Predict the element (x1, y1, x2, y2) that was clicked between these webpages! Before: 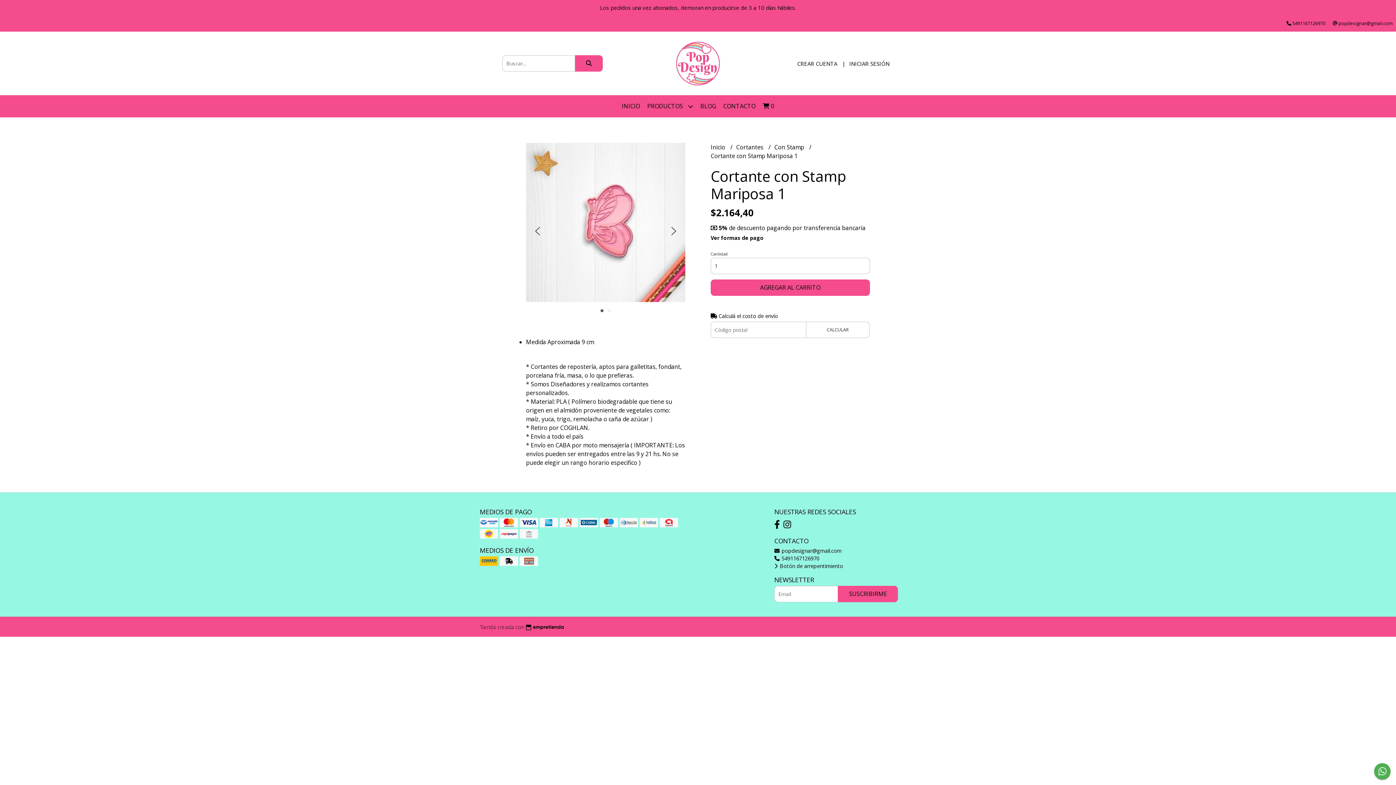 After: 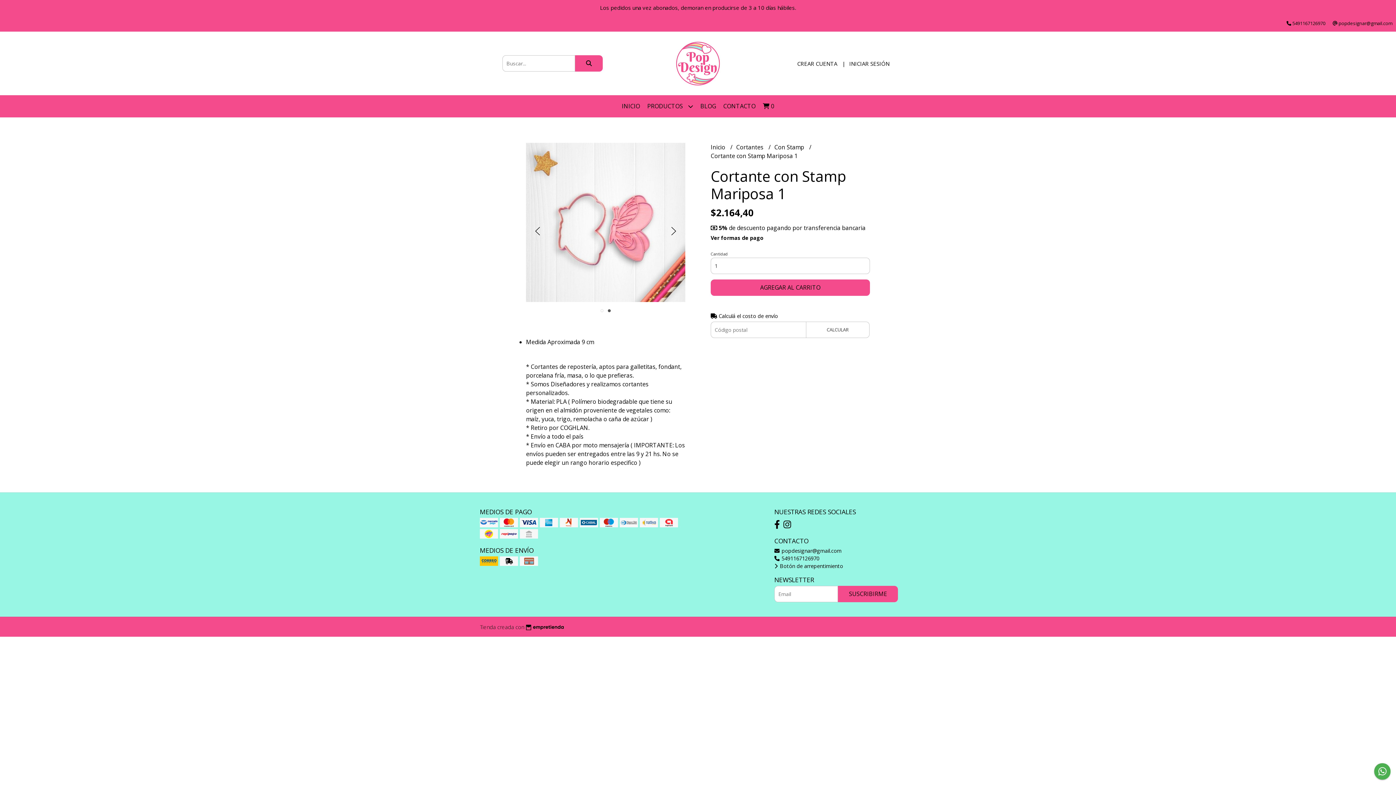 Action: bbox: (667, 225, 680, 237)